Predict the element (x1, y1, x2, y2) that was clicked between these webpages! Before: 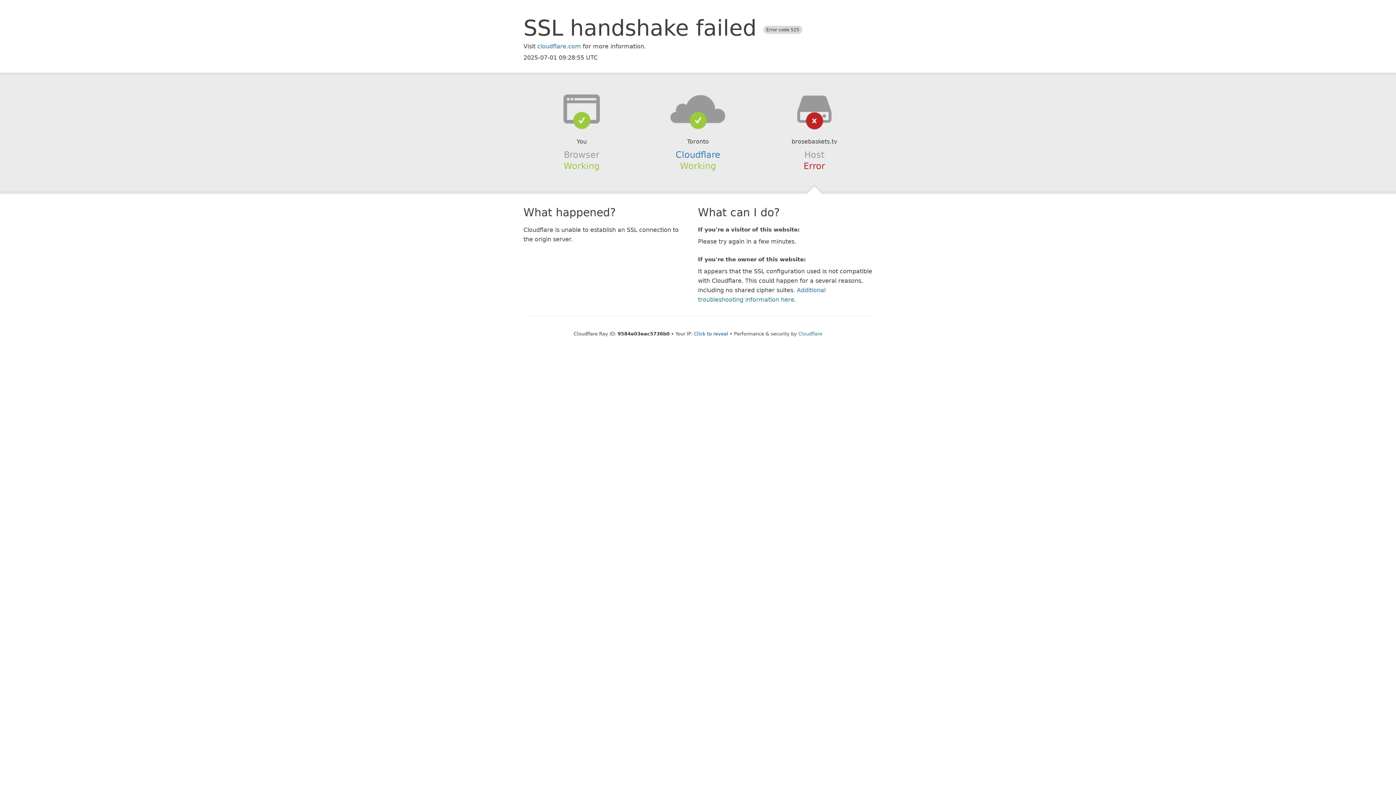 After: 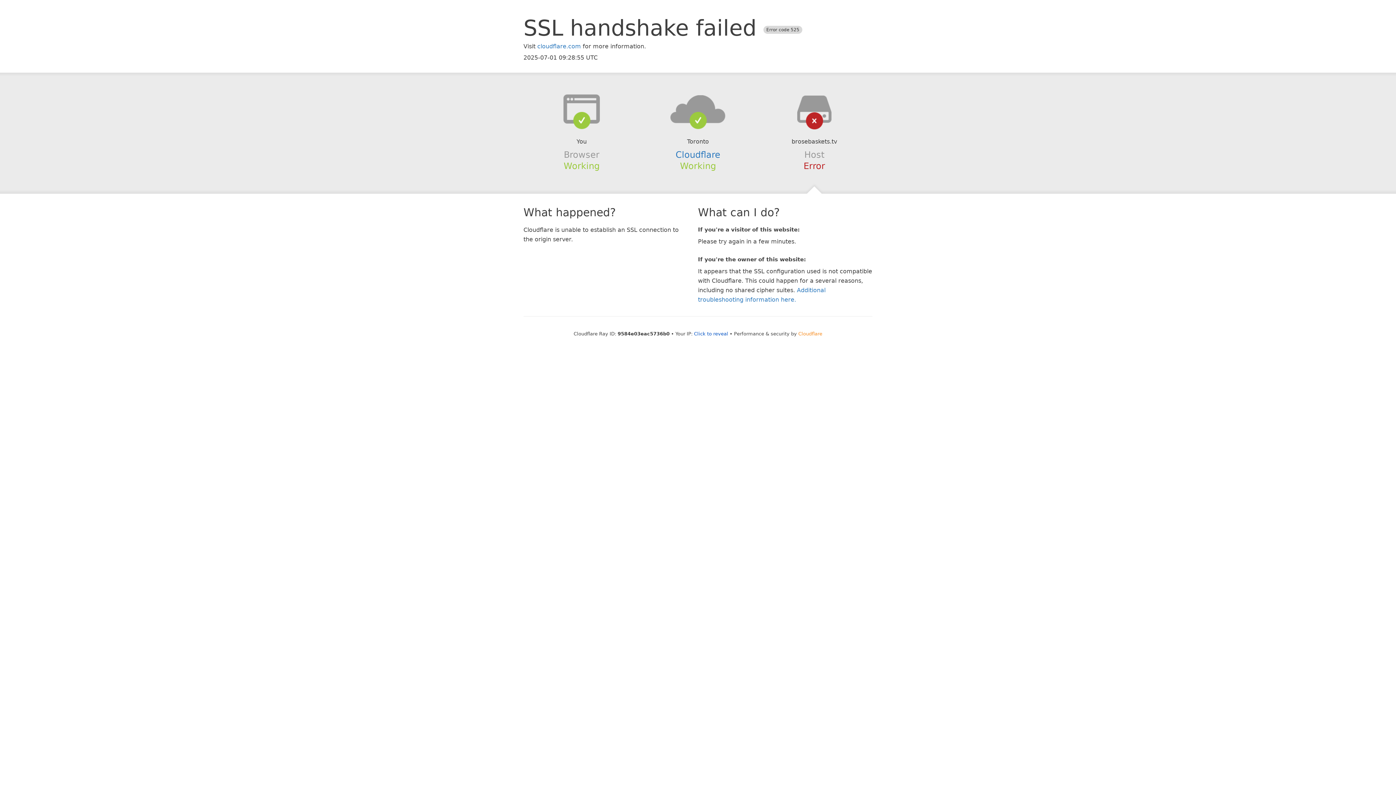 Action: bbox: (798, 331, 822, 336) label: Cloudflare